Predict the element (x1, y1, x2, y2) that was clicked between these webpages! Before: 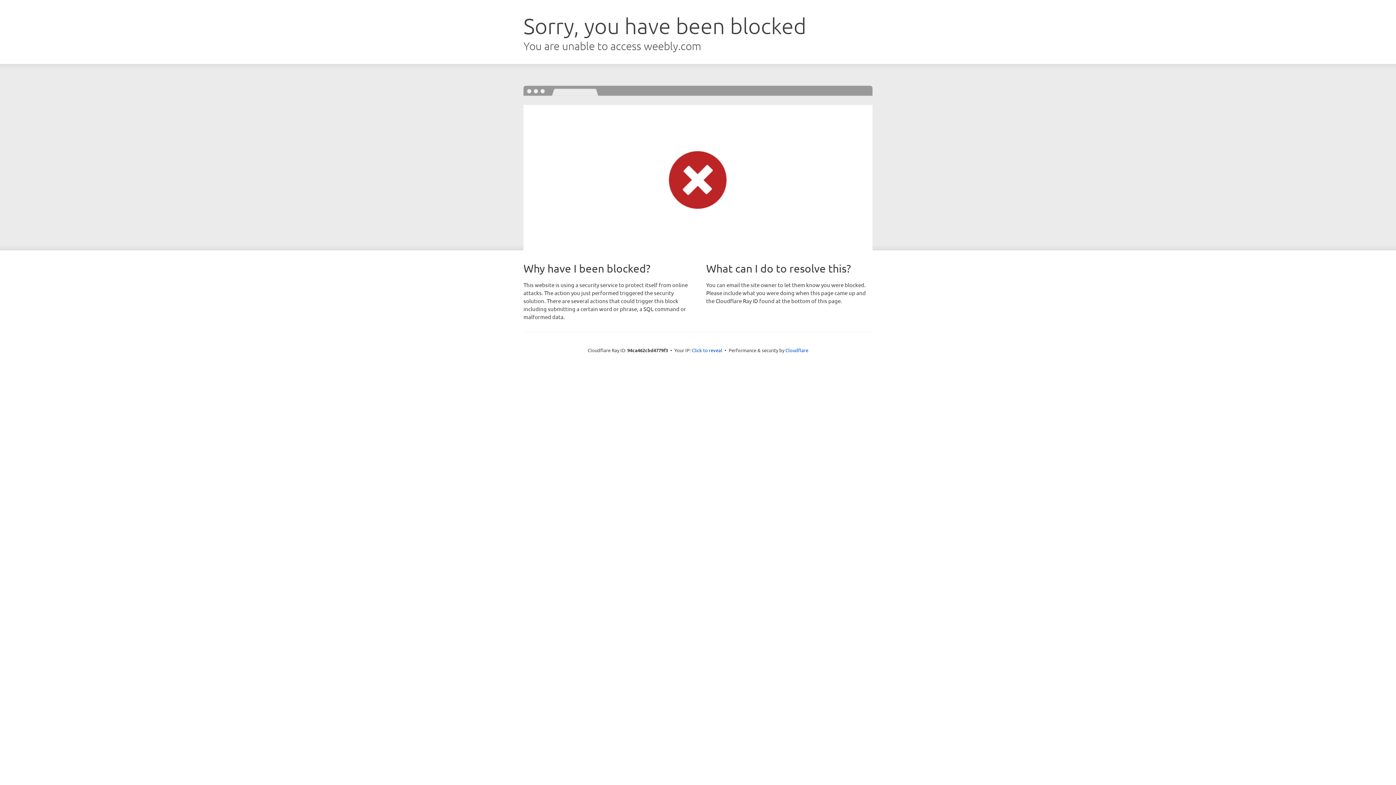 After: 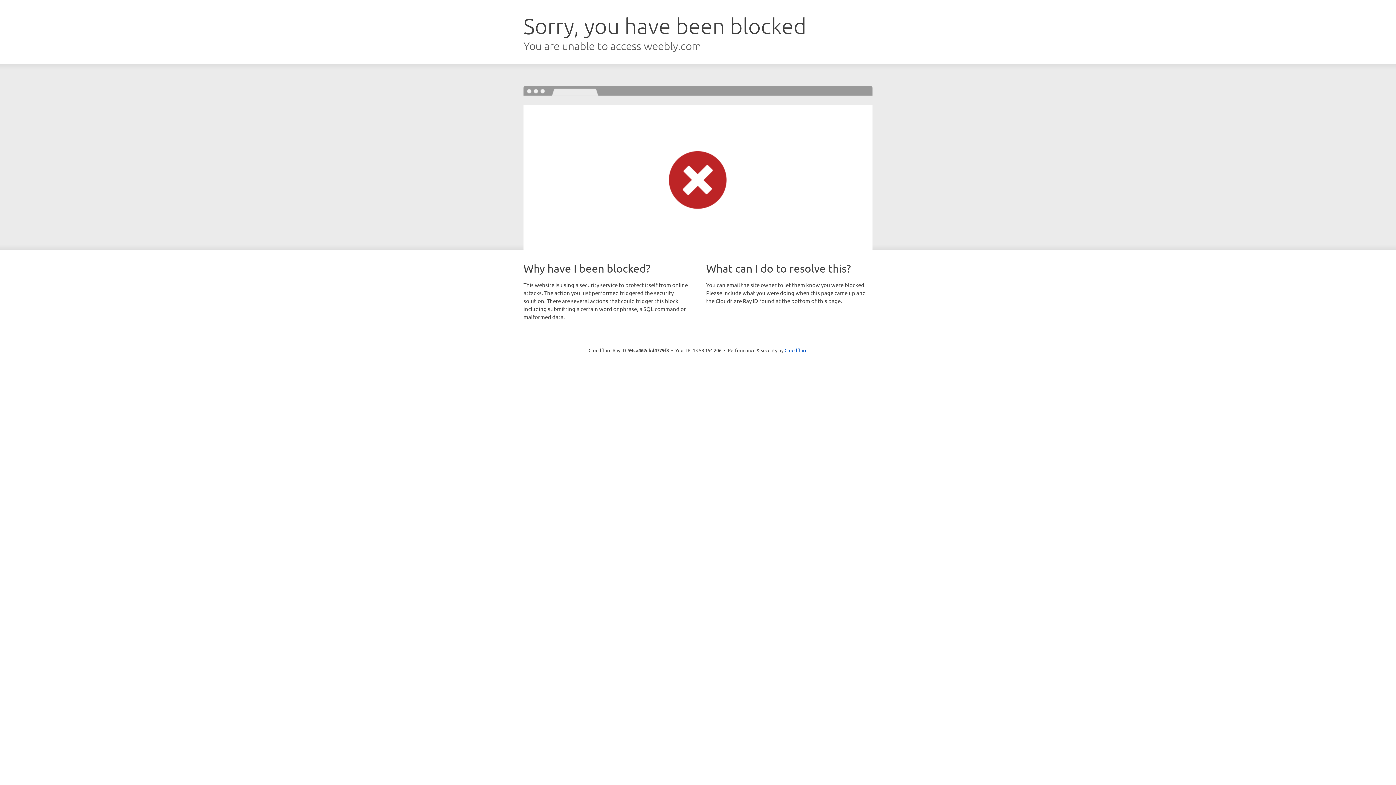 Action: label: Click to reveal bbox: (692, 346, 722, 353)